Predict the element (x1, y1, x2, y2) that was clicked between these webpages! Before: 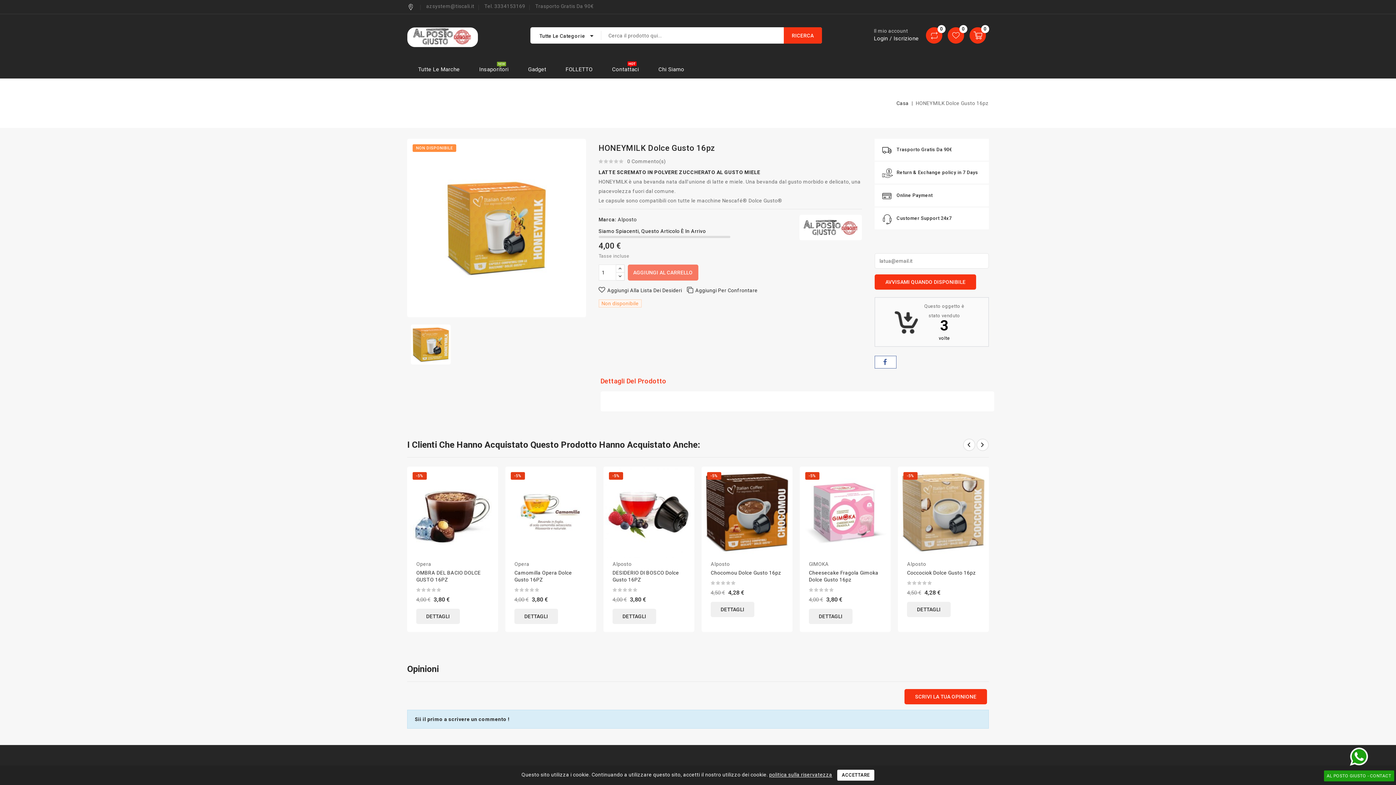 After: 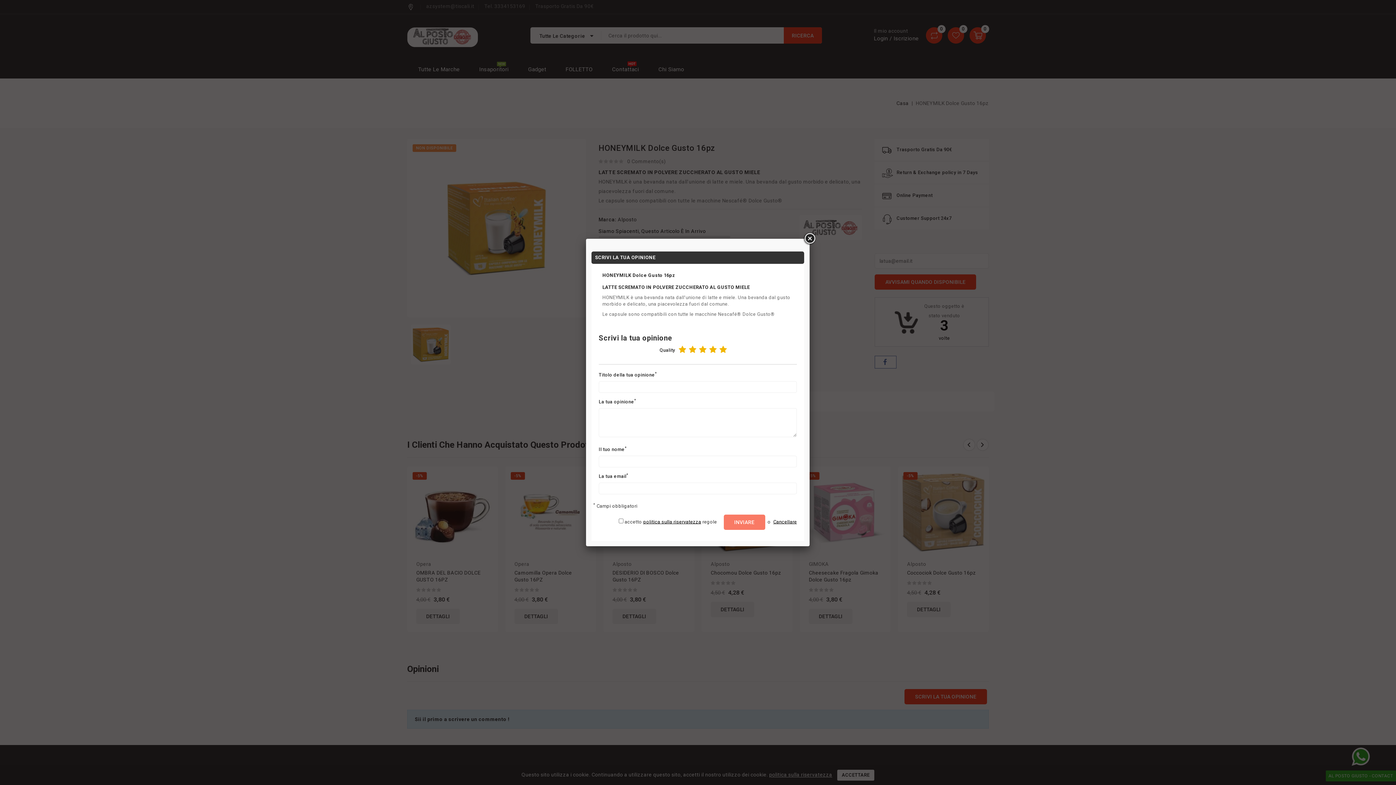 Action: label: Sii il primo a scrivere un commento ! bbox: (414, 716, 509, 722)